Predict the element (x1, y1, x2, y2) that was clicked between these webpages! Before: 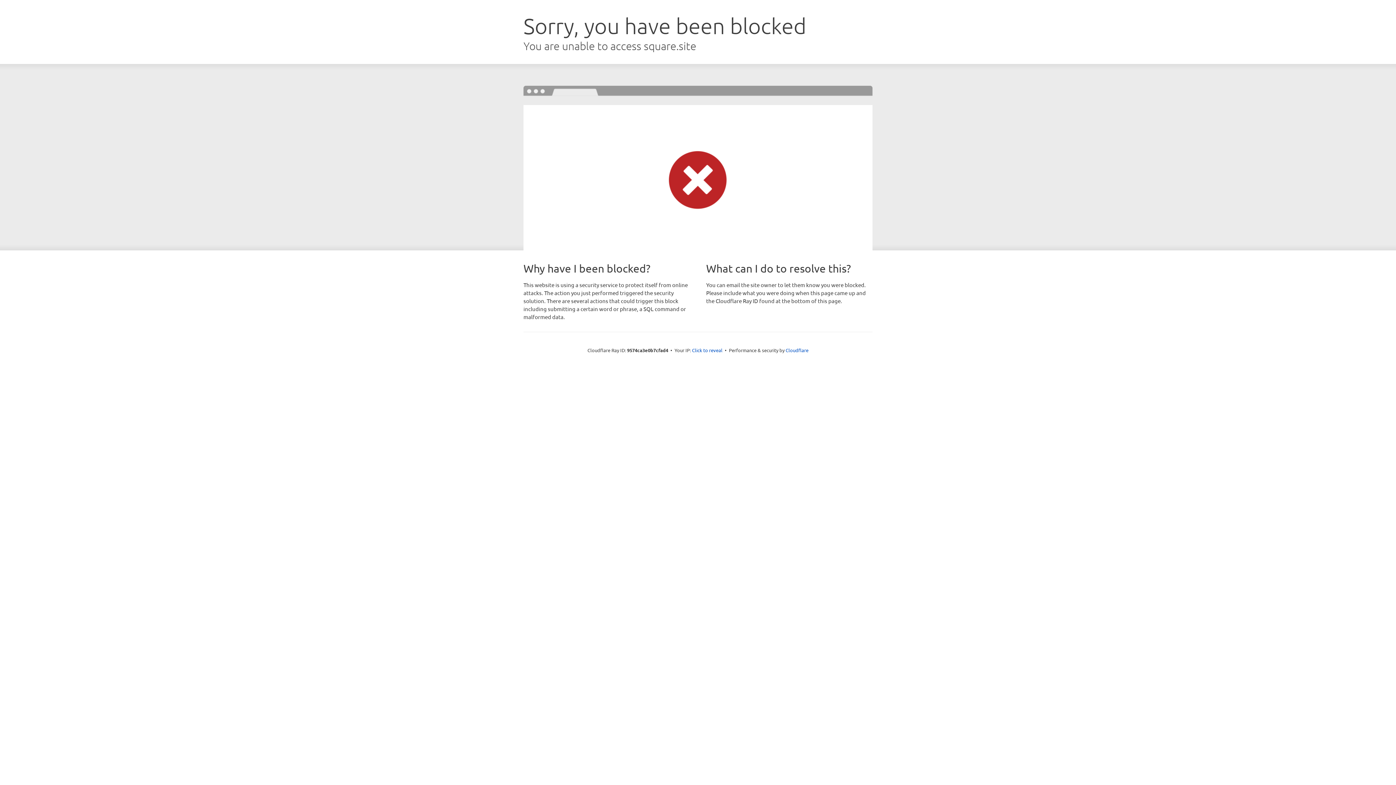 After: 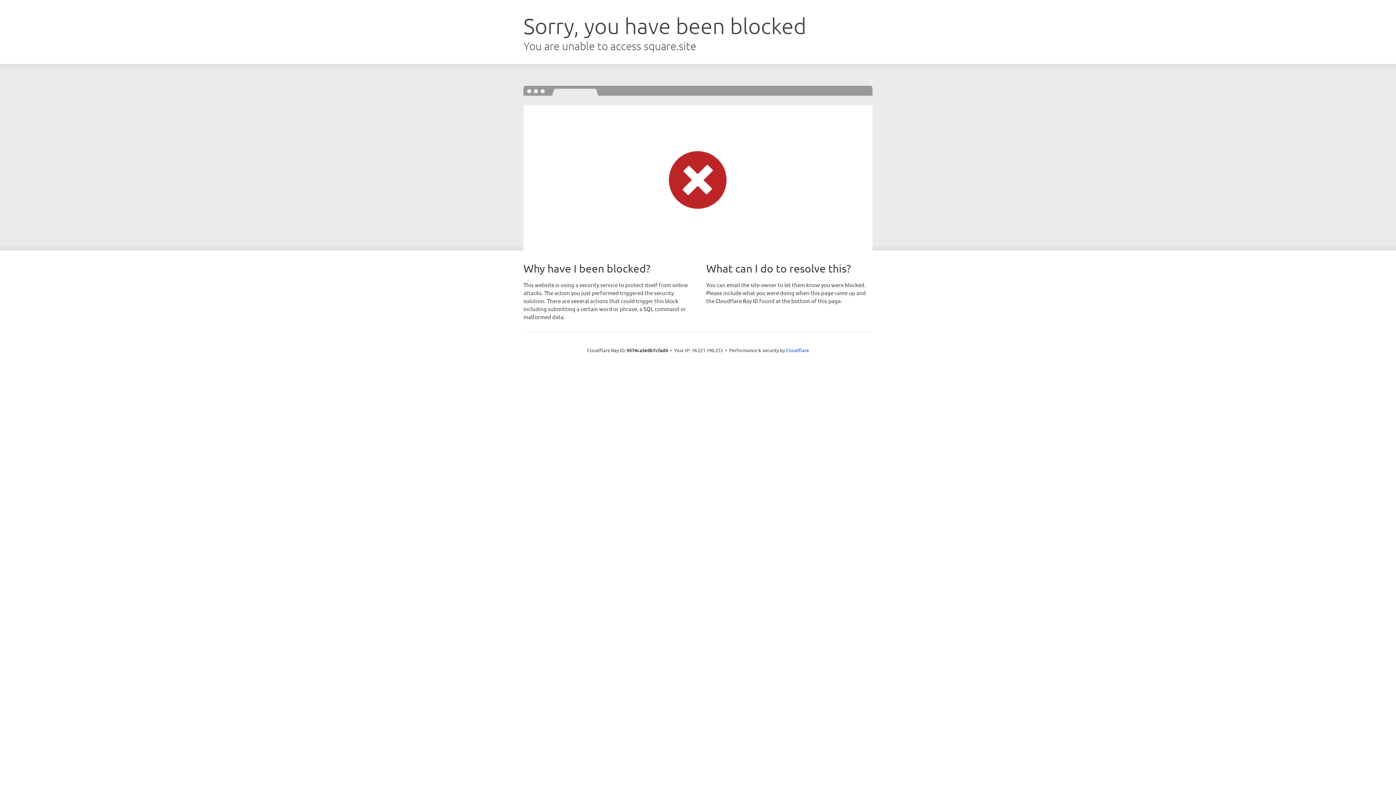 Action: bbox: (692, 346, 722, 353) label: Click to reveal